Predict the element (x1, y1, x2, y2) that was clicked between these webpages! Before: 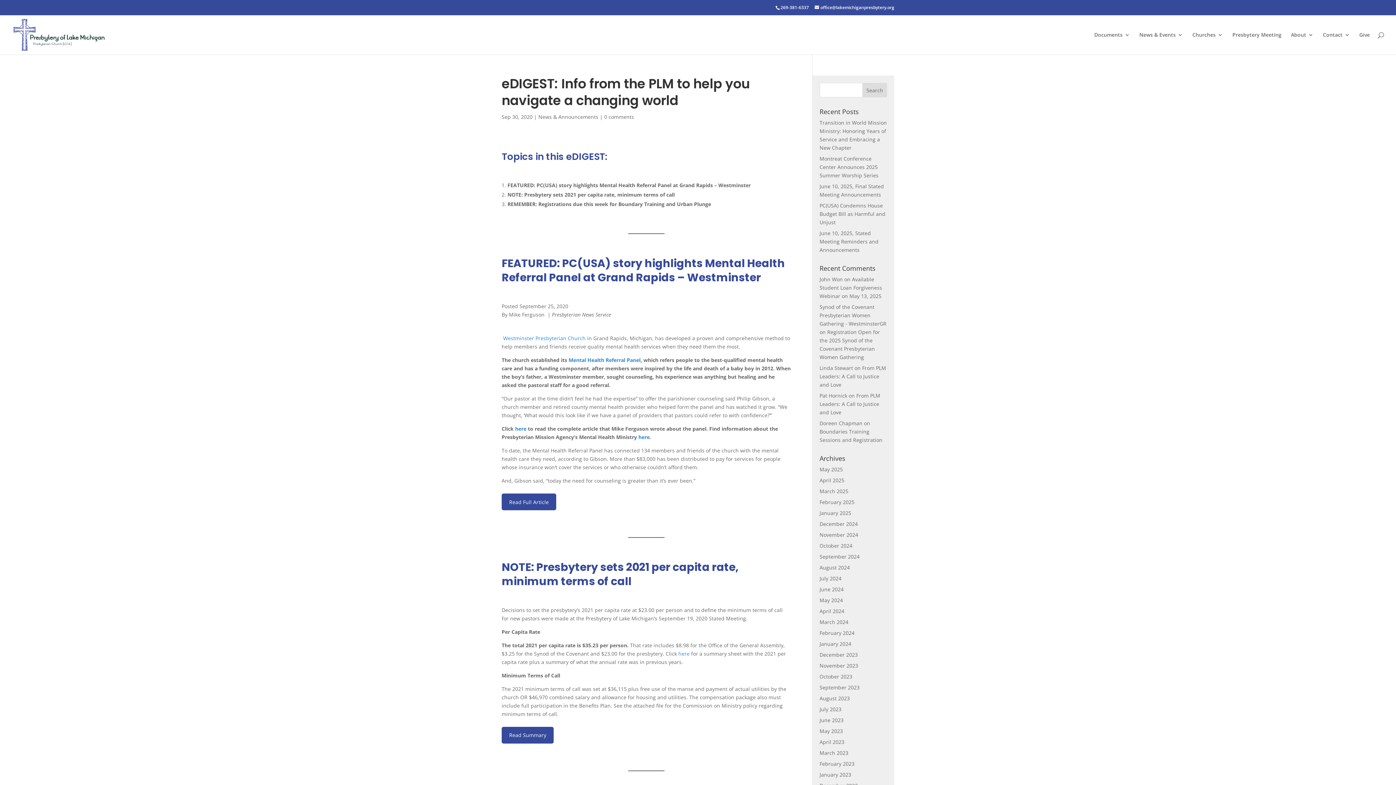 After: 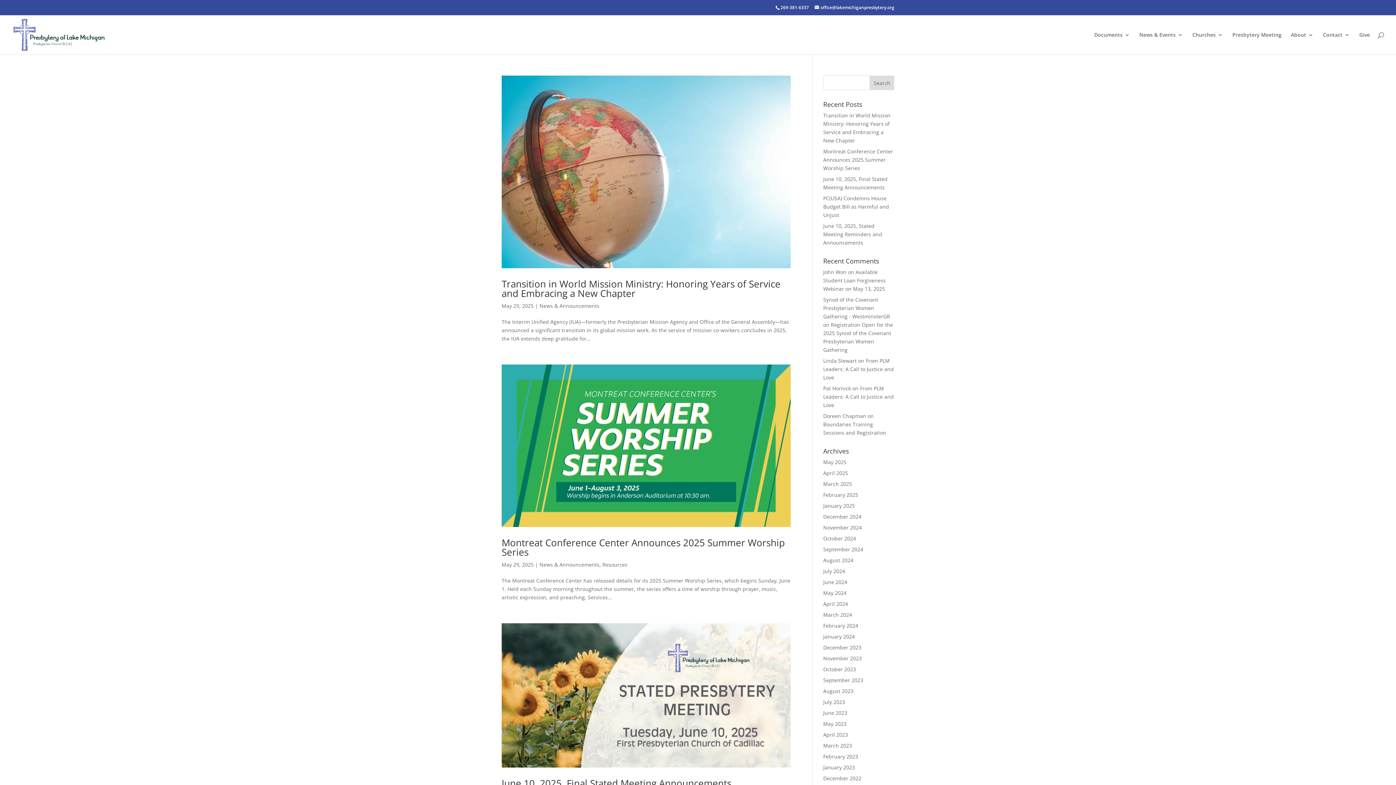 Action: label: May 2025 bbox: (819, 466, 843, 473)